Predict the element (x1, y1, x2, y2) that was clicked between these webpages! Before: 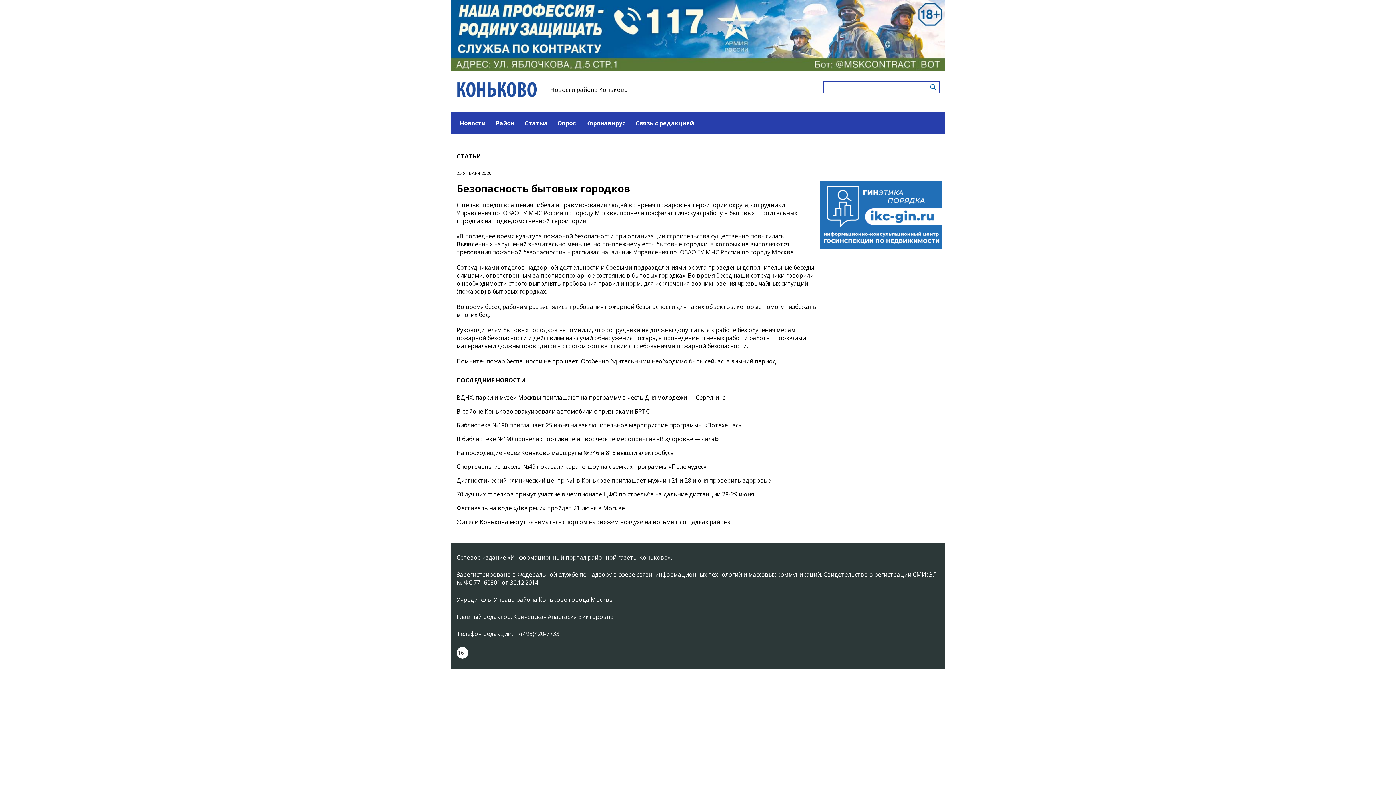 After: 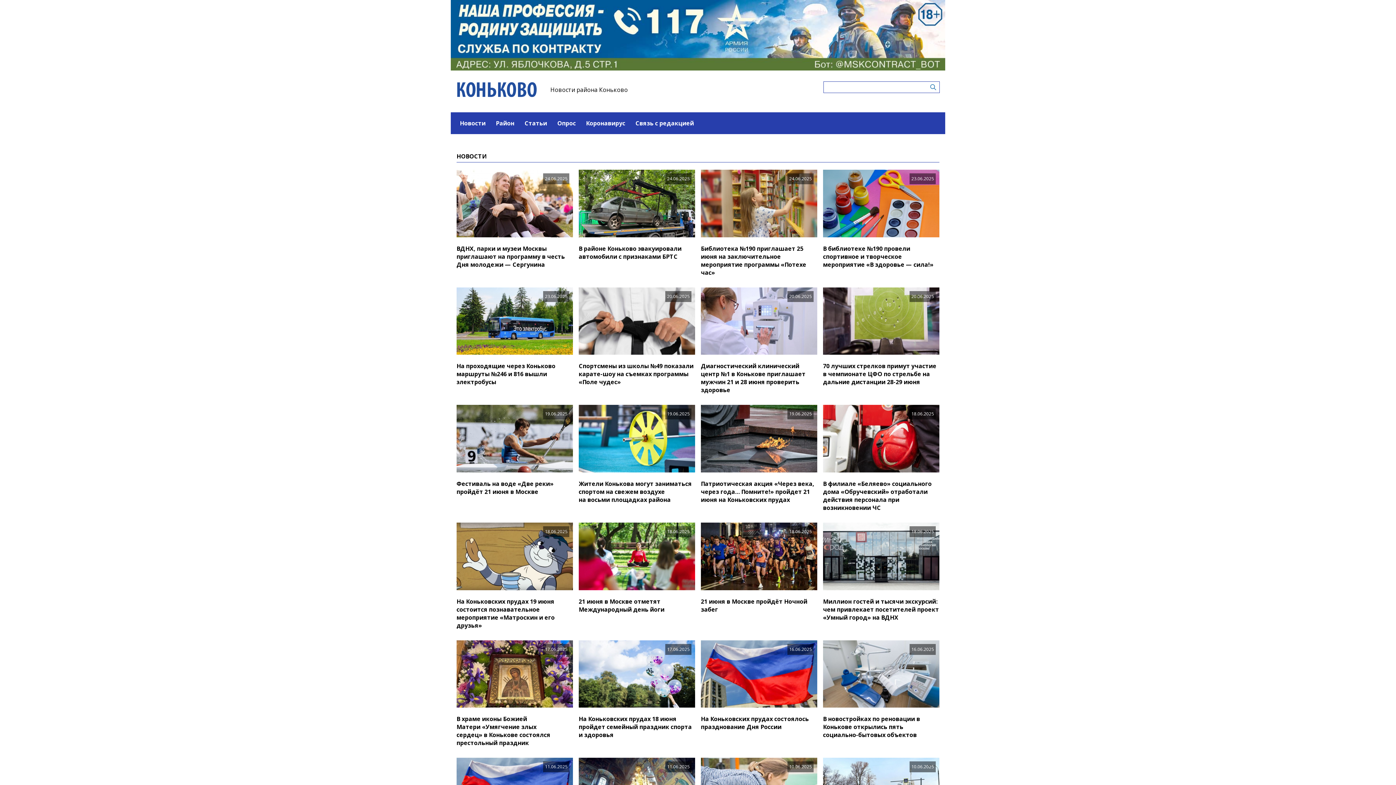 Action: bbox: (460, 112, 485, 134) label: Новости